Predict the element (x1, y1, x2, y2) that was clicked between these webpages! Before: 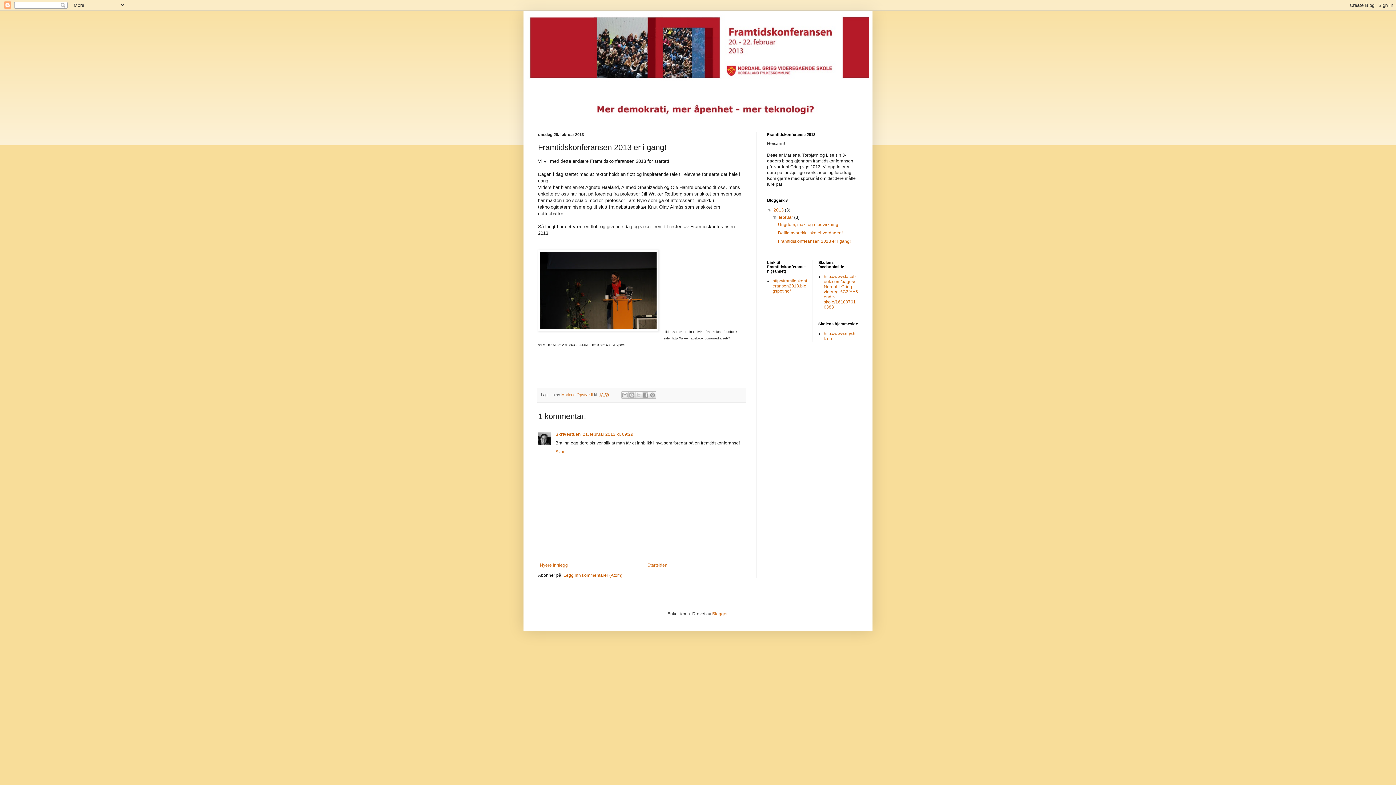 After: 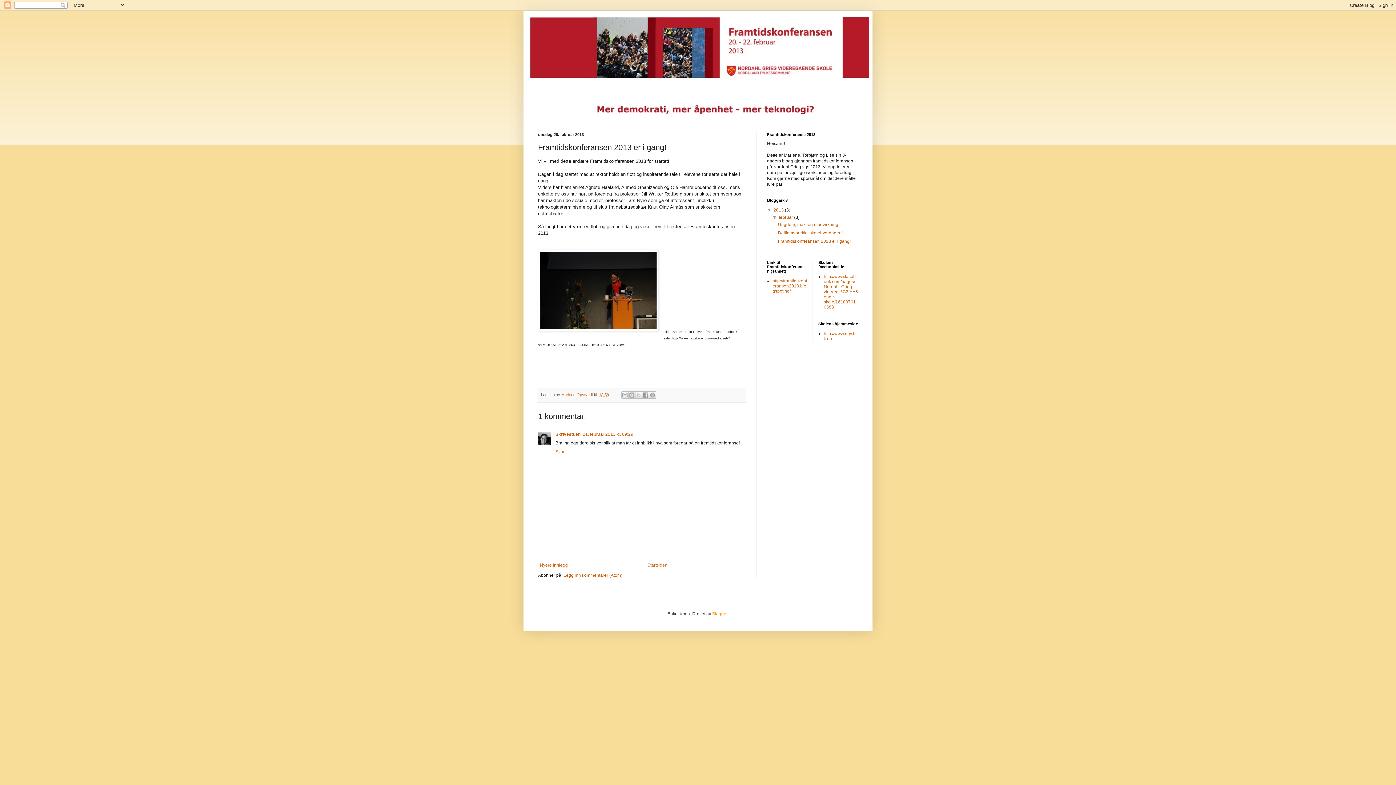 Action: label: Blogger bbox: (712, 611, 727, 616)